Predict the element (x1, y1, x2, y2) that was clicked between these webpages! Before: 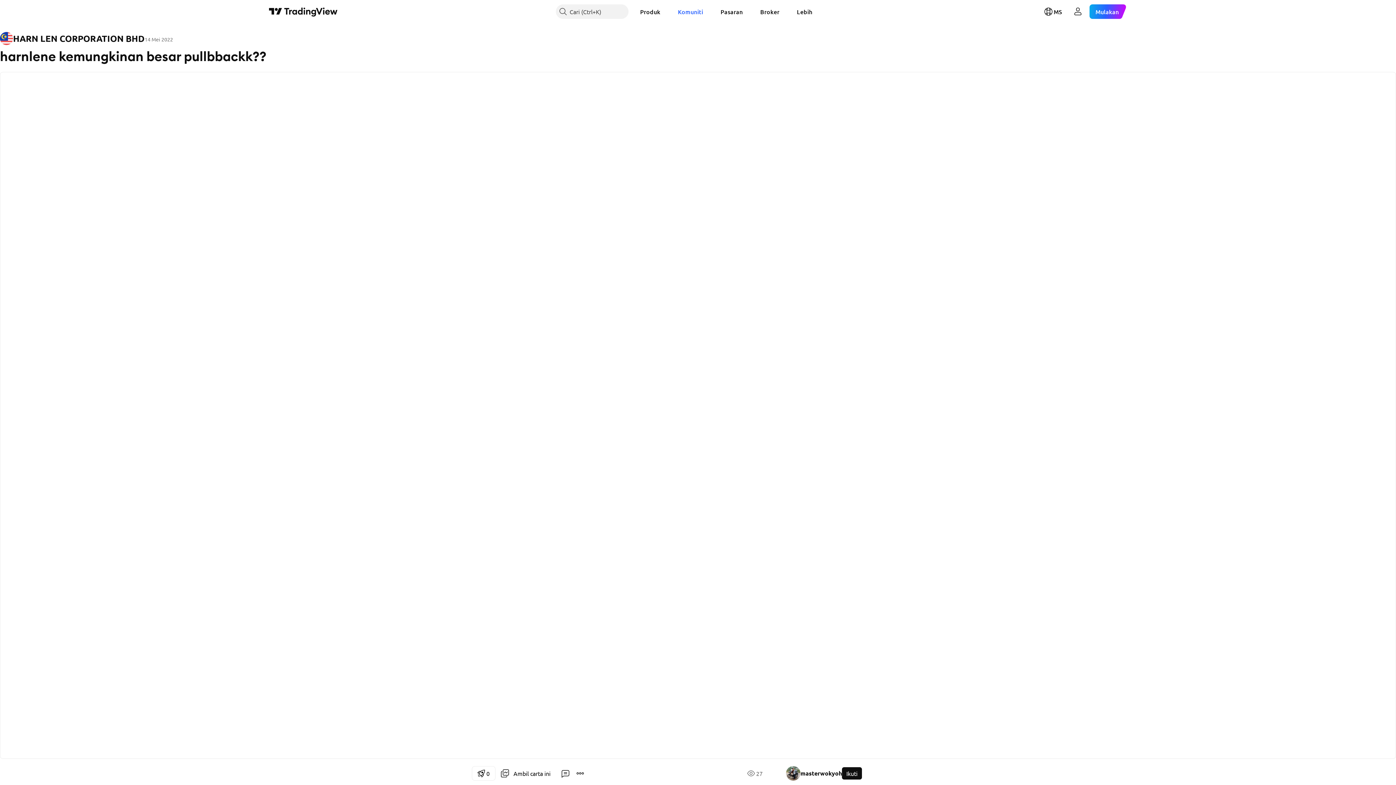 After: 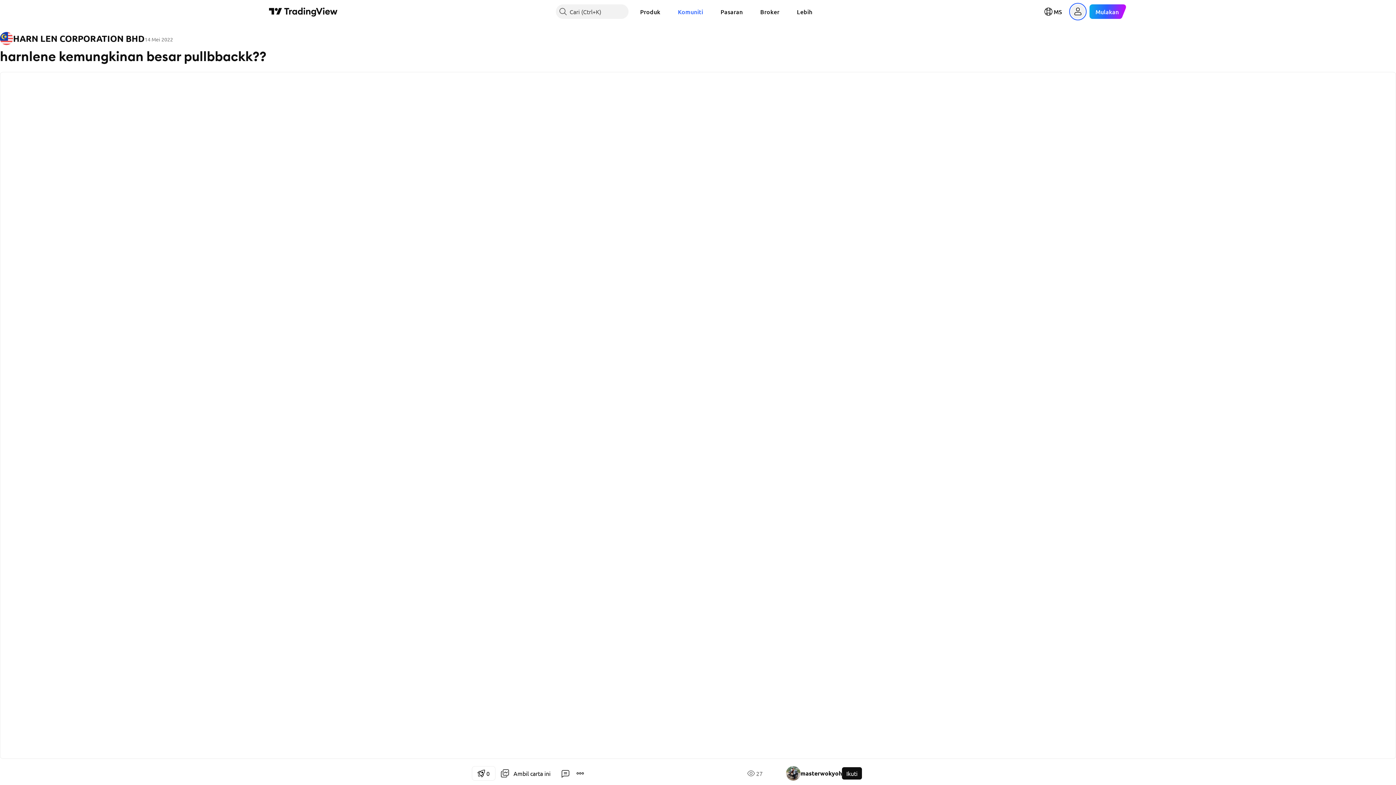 Action: bbox: (1071, 4, 1085, 18) label: Buka menu pengguna